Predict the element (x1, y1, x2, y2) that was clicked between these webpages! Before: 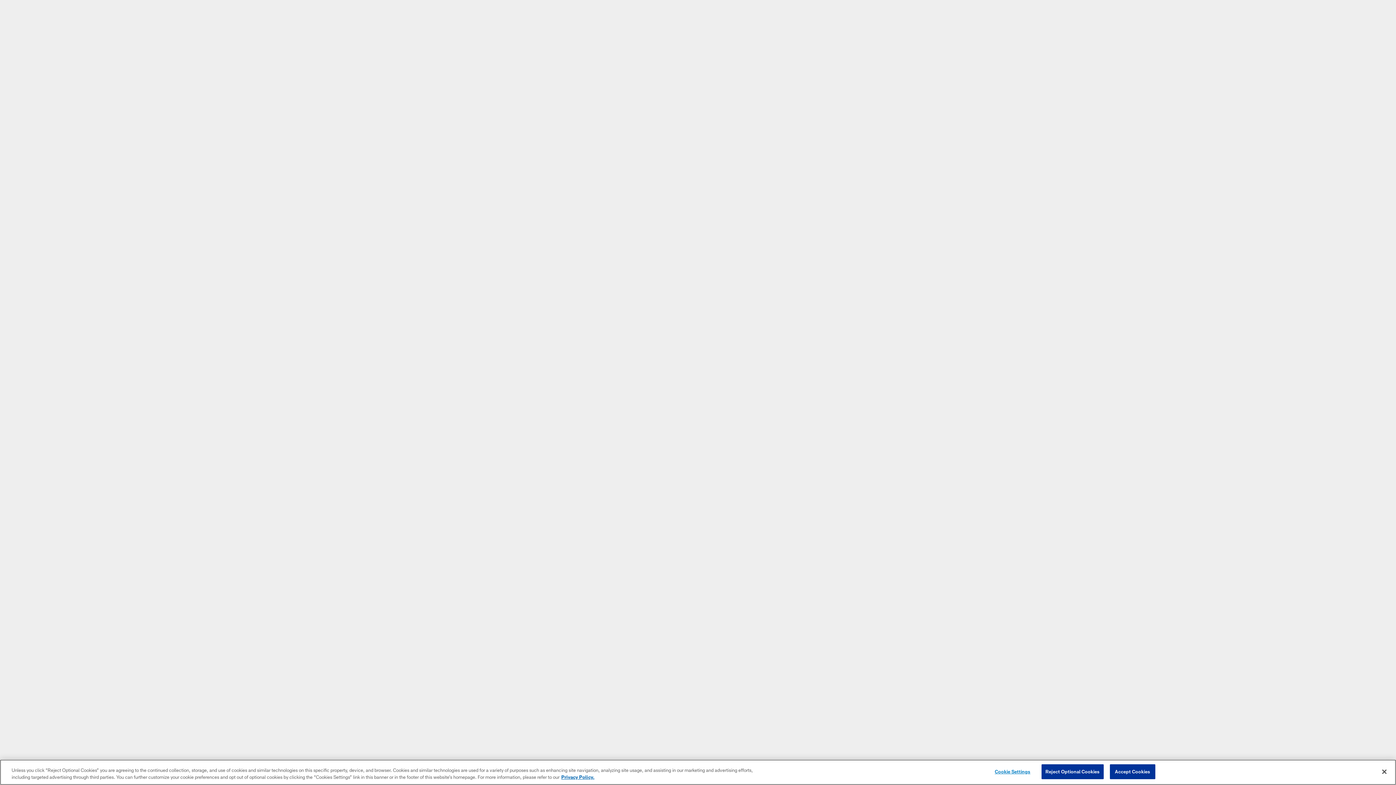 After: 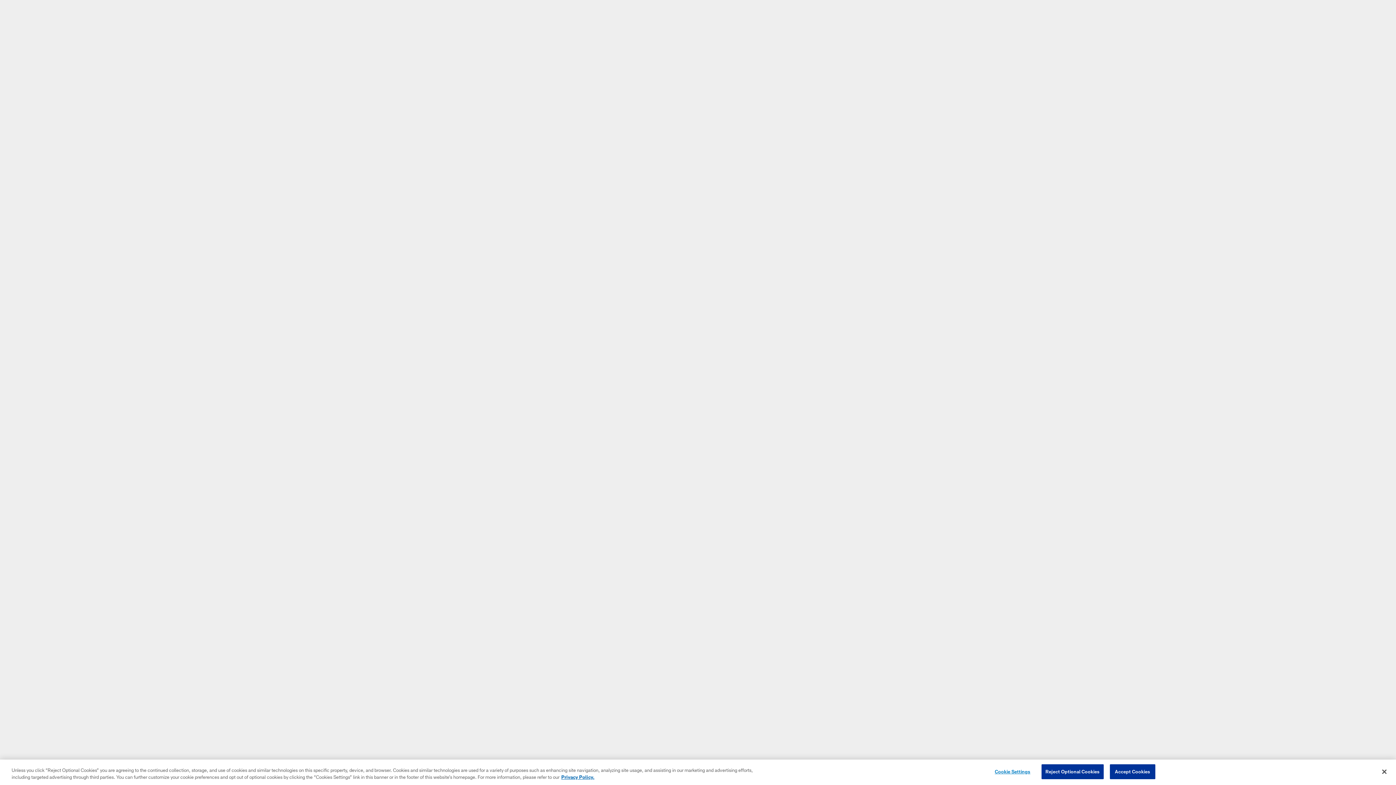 Action: label: Skip to main content bbox: (0, 0, 0, 0)